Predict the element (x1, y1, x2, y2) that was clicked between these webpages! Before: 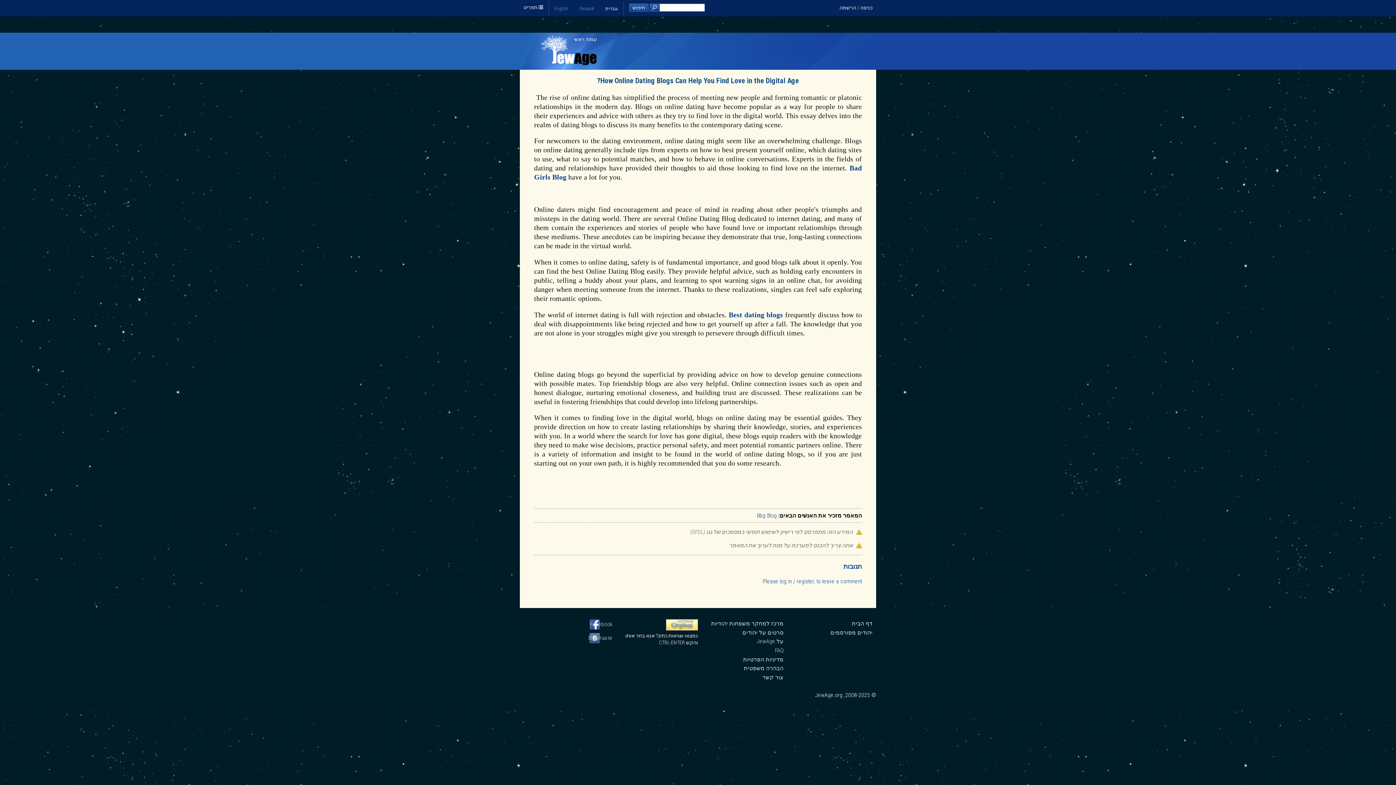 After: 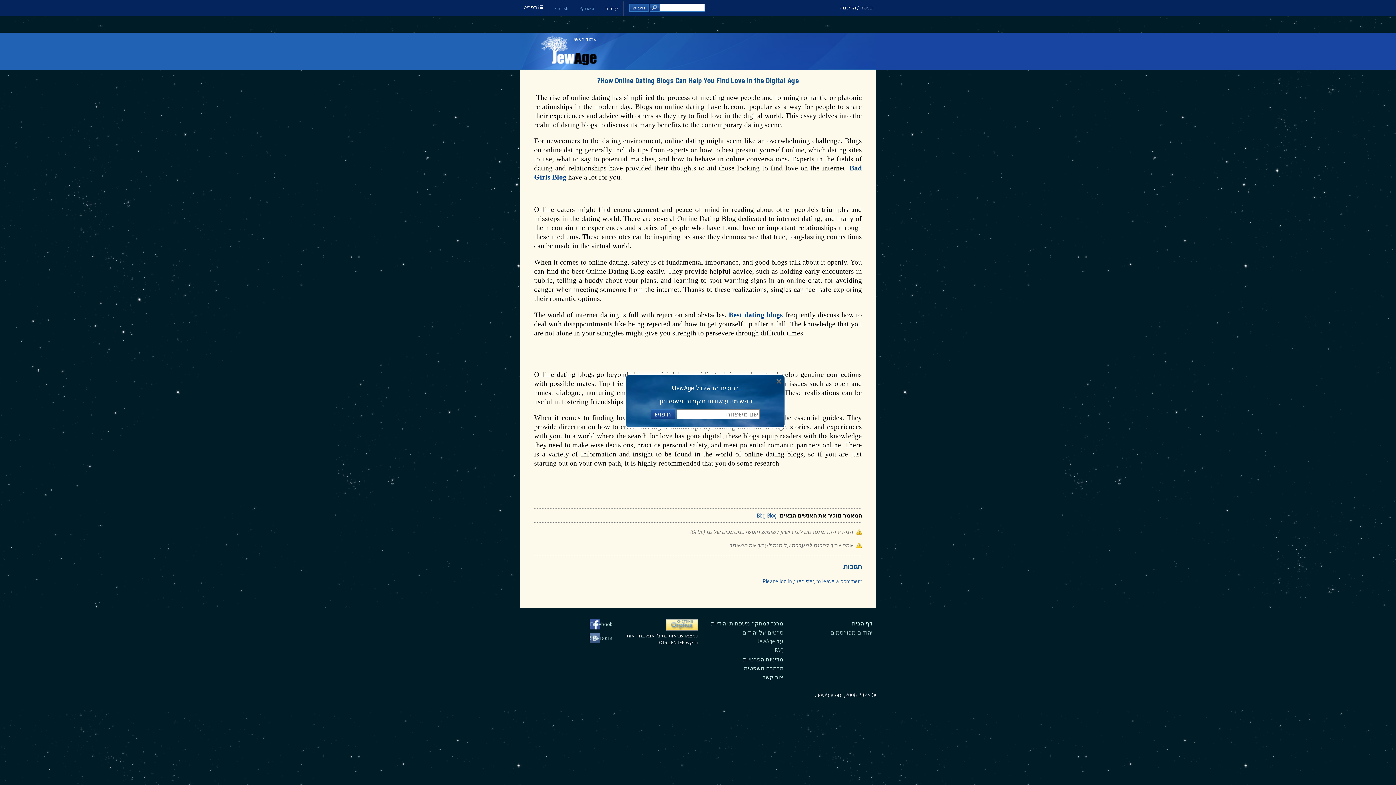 Action: bbox: (666, 626, 698, 632)